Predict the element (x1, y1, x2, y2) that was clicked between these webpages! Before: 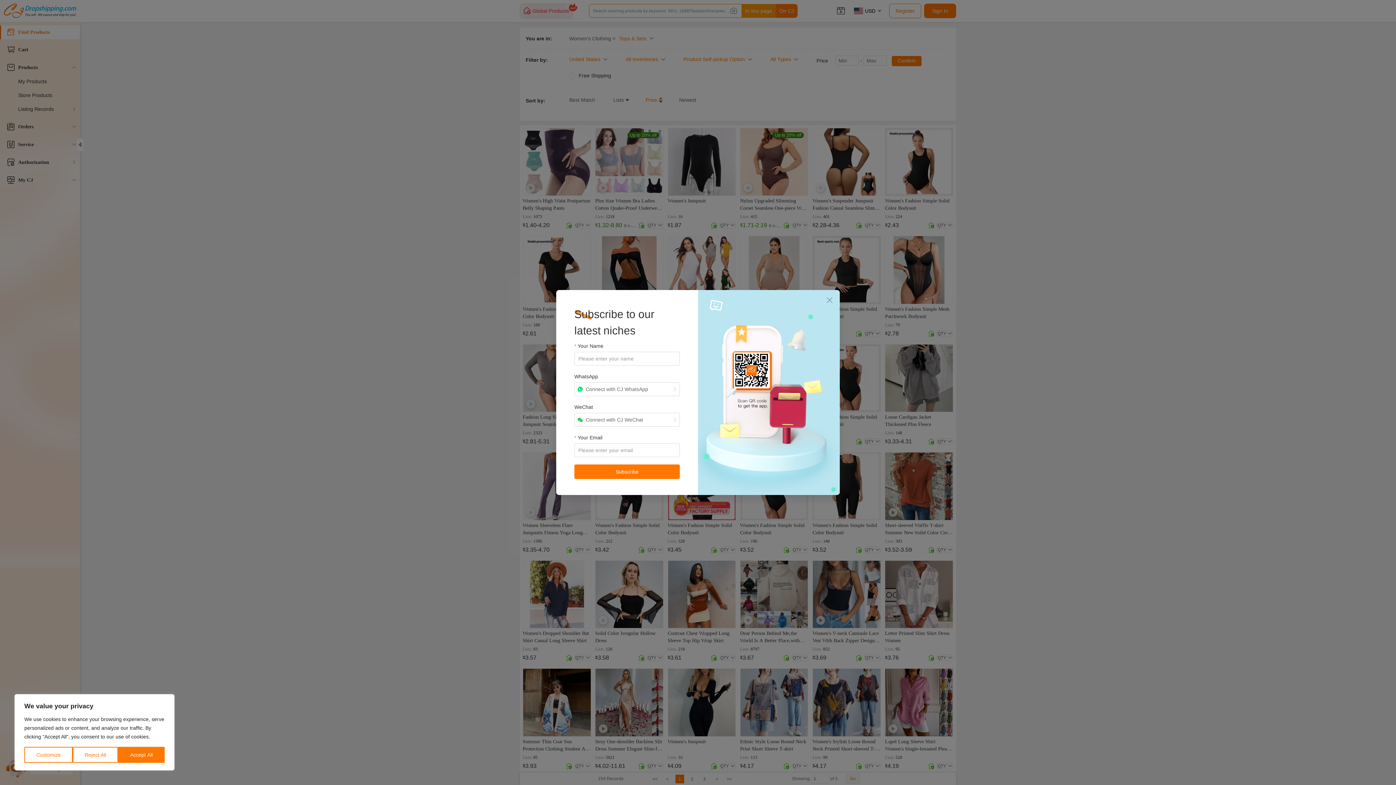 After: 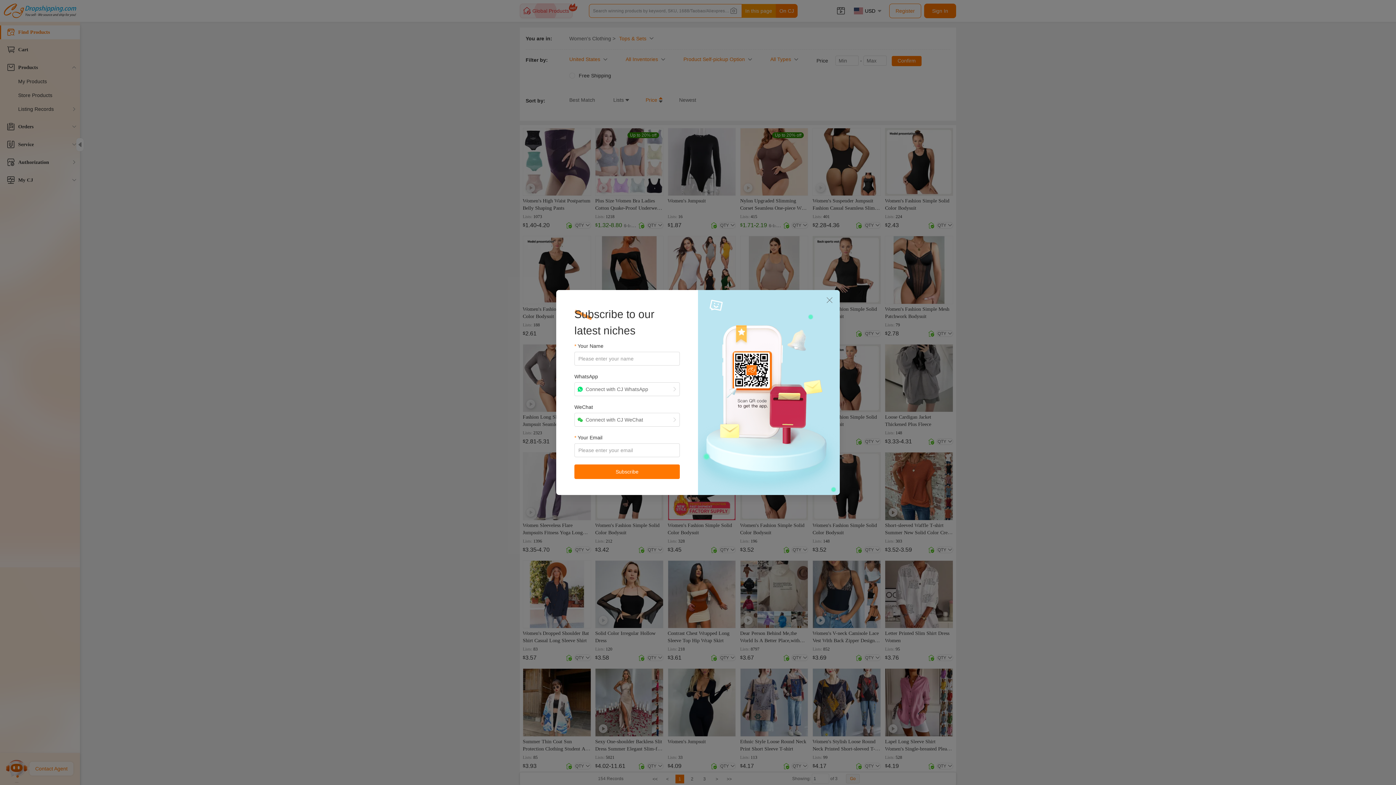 Action: bbox: (72, 747, 118, 763) label: Reject All